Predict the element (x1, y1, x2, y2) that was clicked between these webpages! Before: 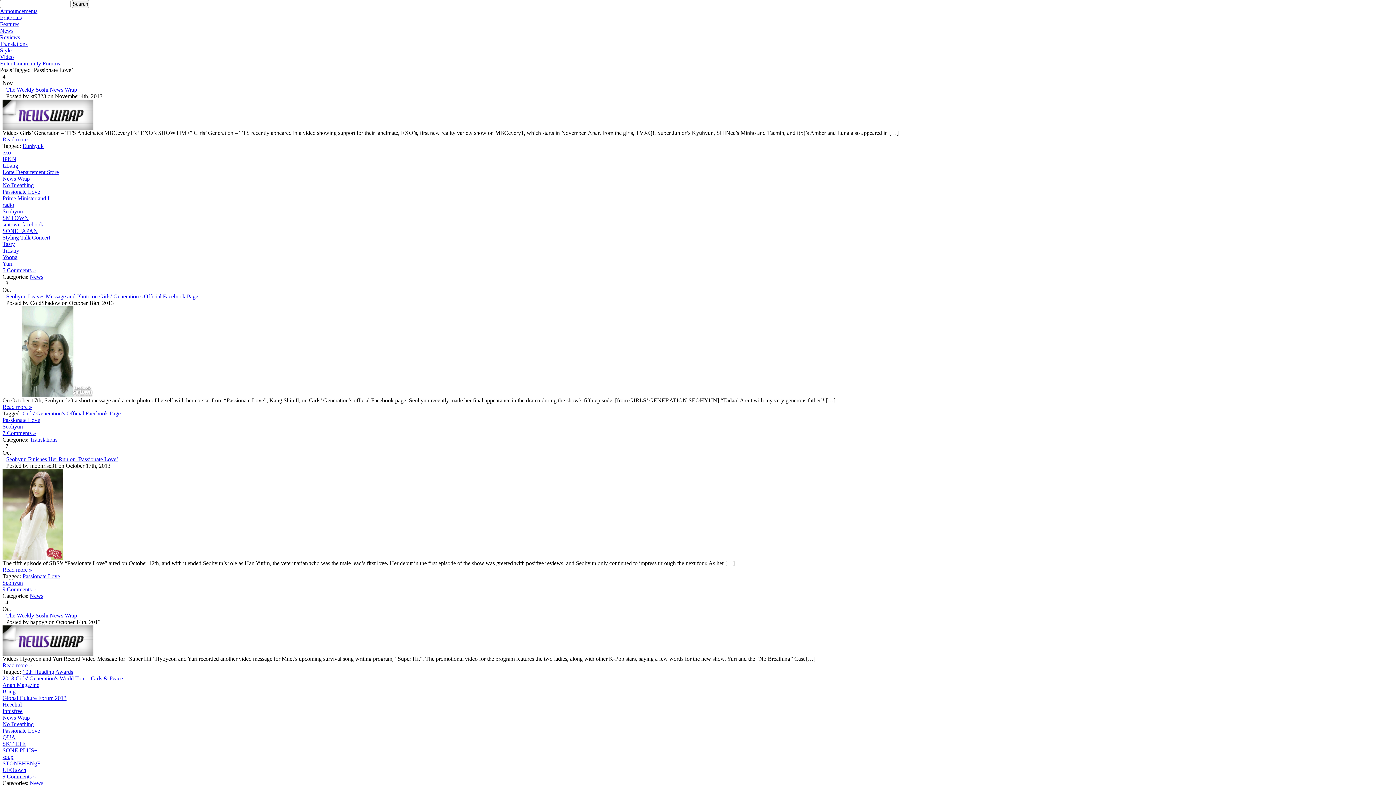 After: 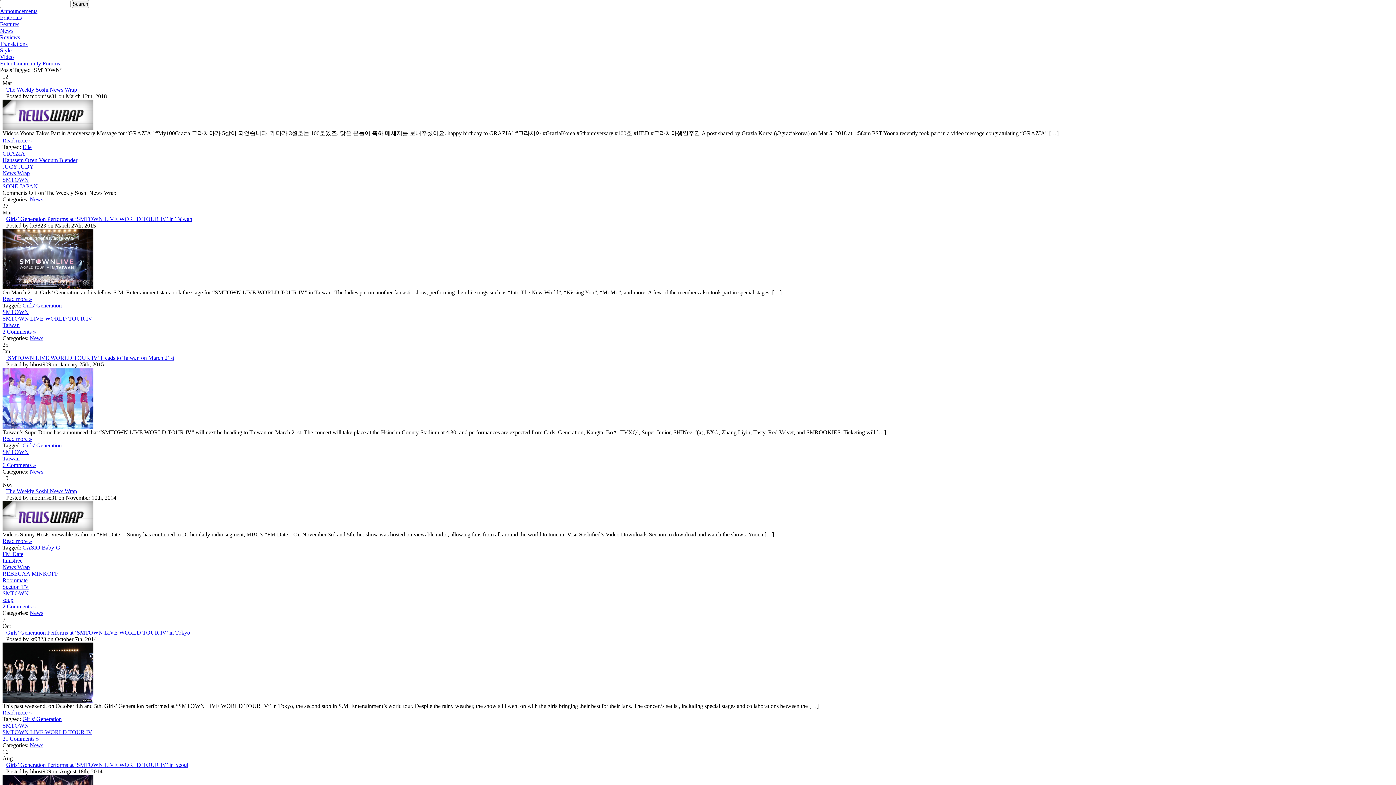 Action: bbox: (2, 214, 28, 221) label: SMTOWN